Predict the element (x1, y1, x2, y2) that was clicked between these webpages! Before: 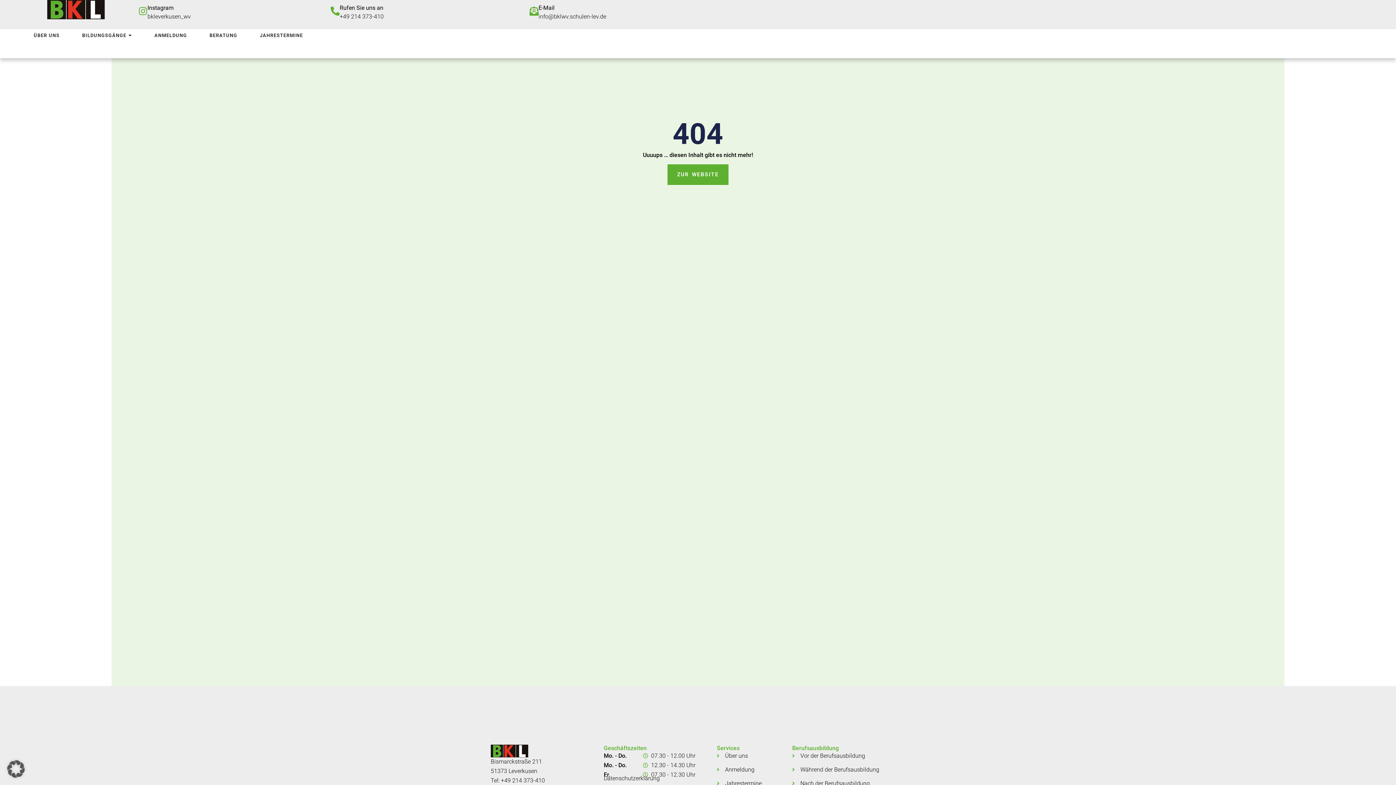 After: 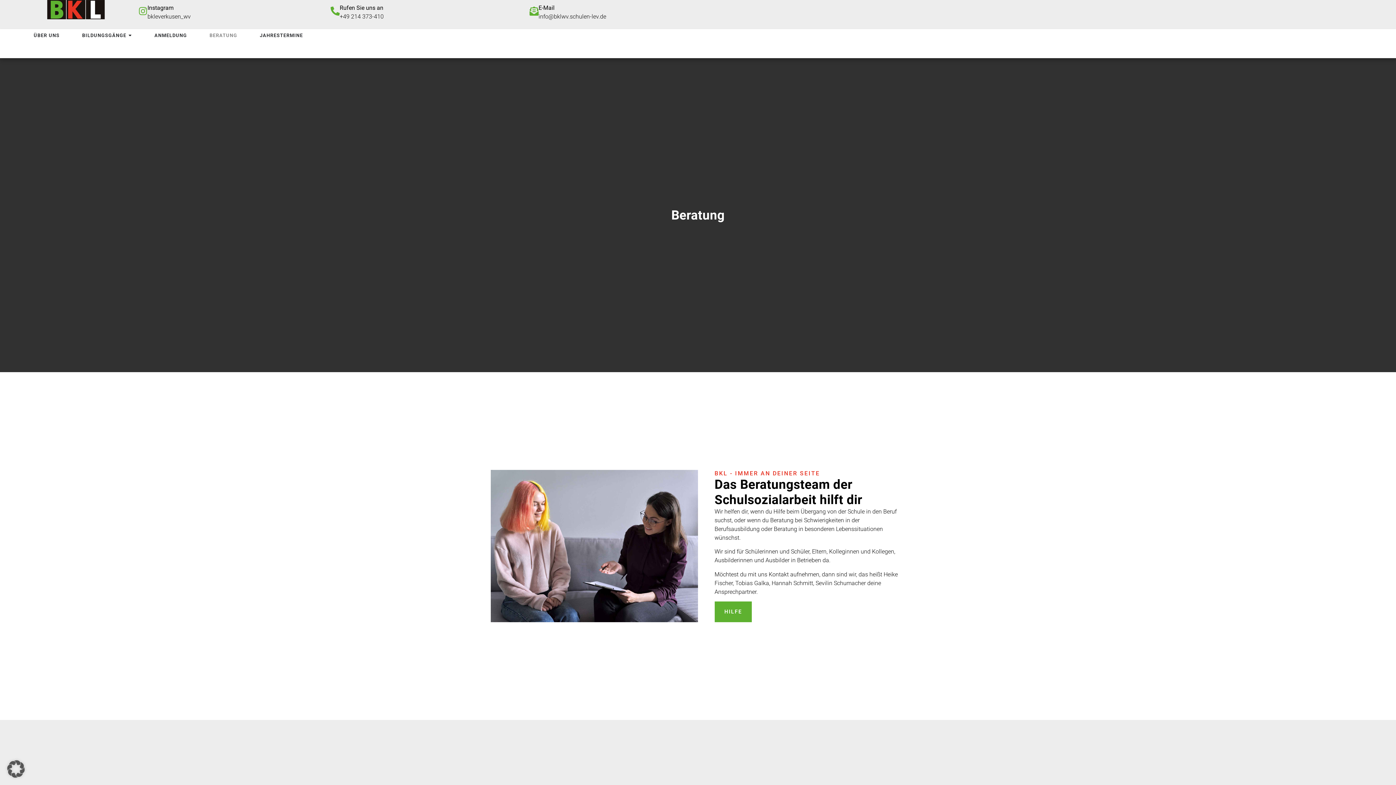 Action: bbox: (209, 32, 237, 38) label: BERATUNG